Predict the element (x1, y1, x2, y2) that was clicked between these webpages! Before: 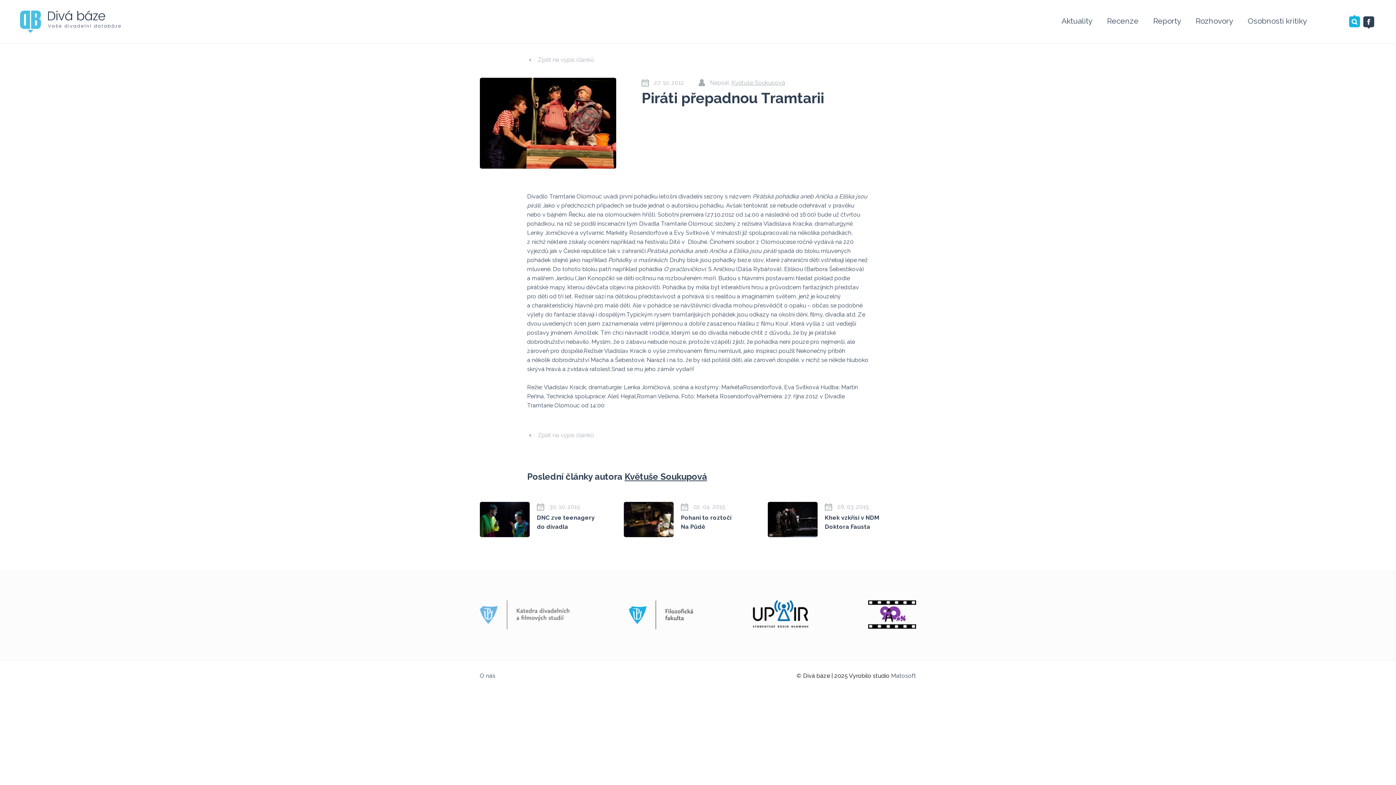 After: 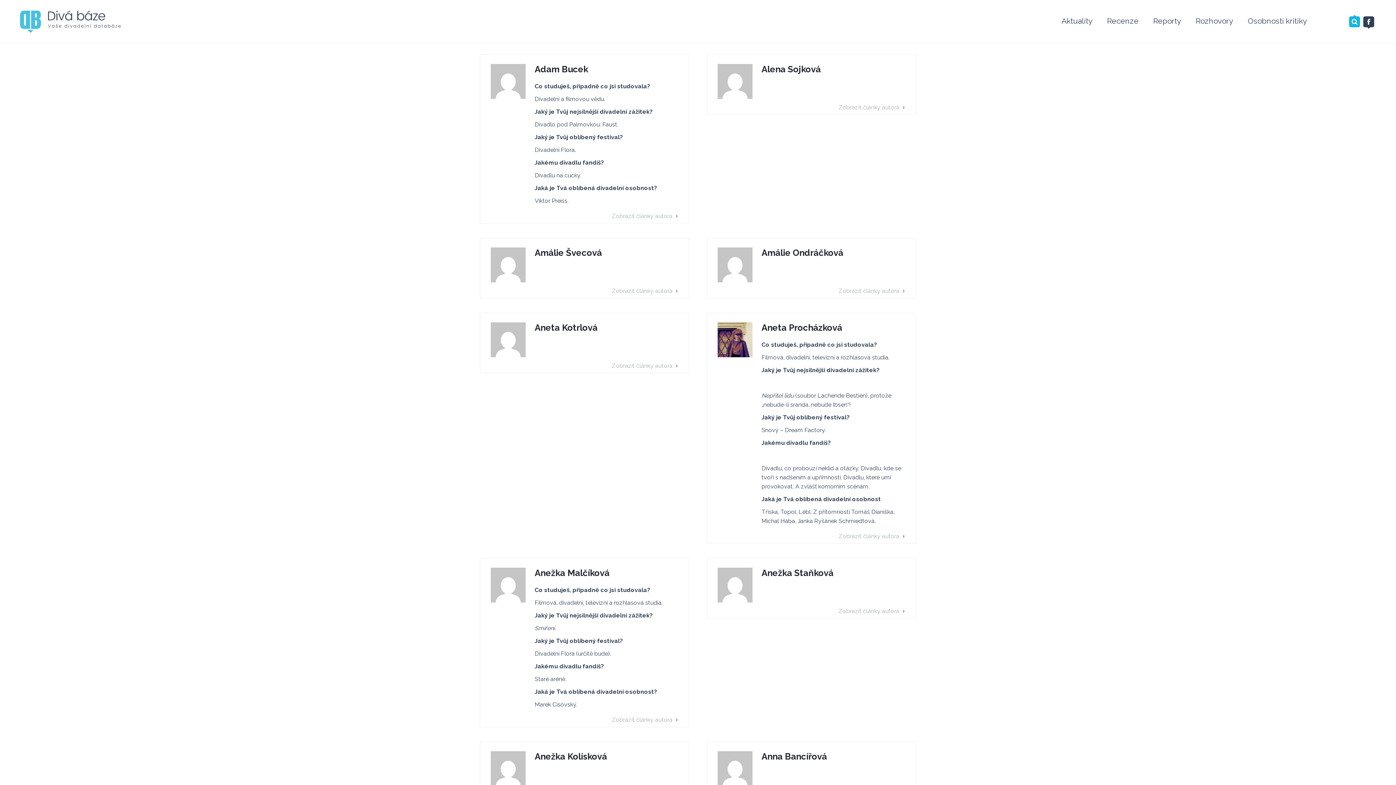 Action: label: O nás bbox: (480, 672, 495, 679)